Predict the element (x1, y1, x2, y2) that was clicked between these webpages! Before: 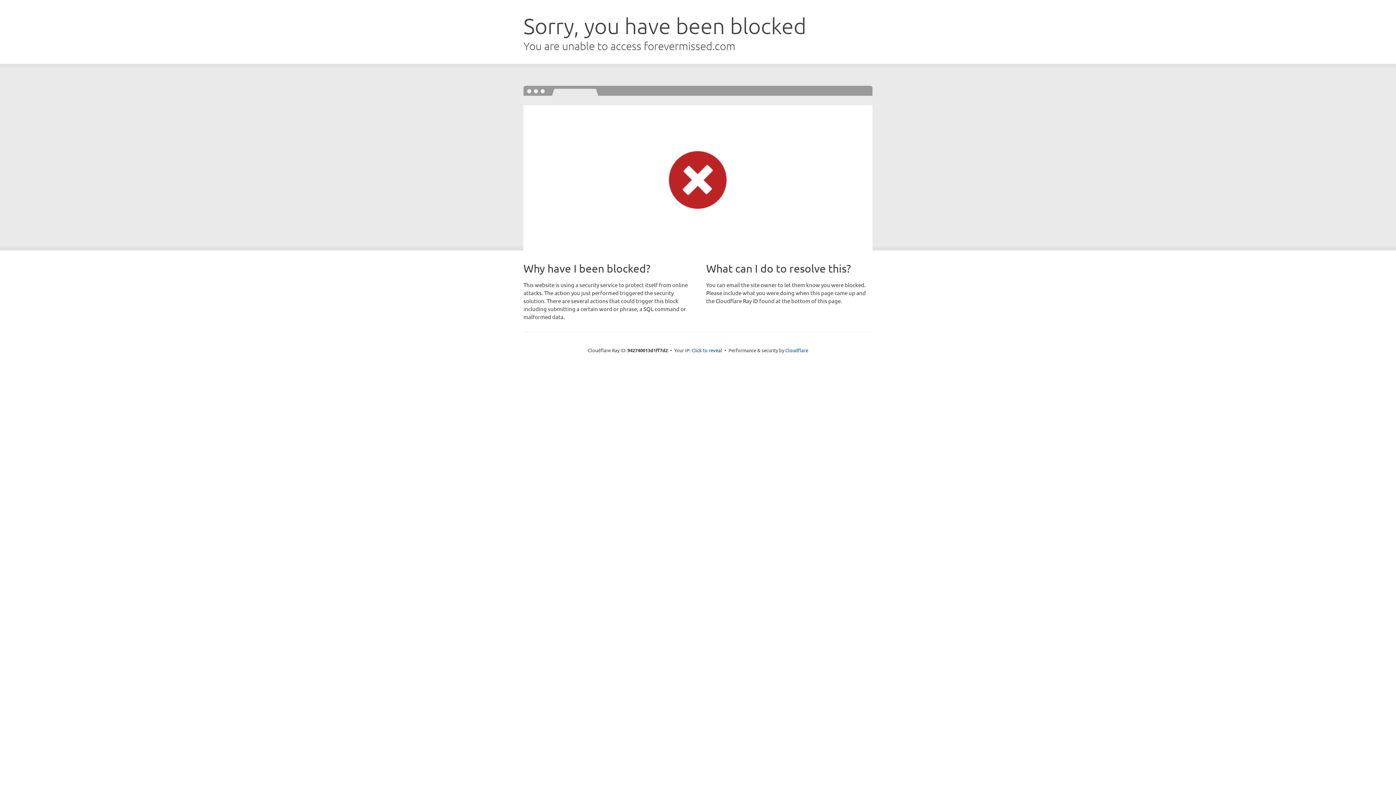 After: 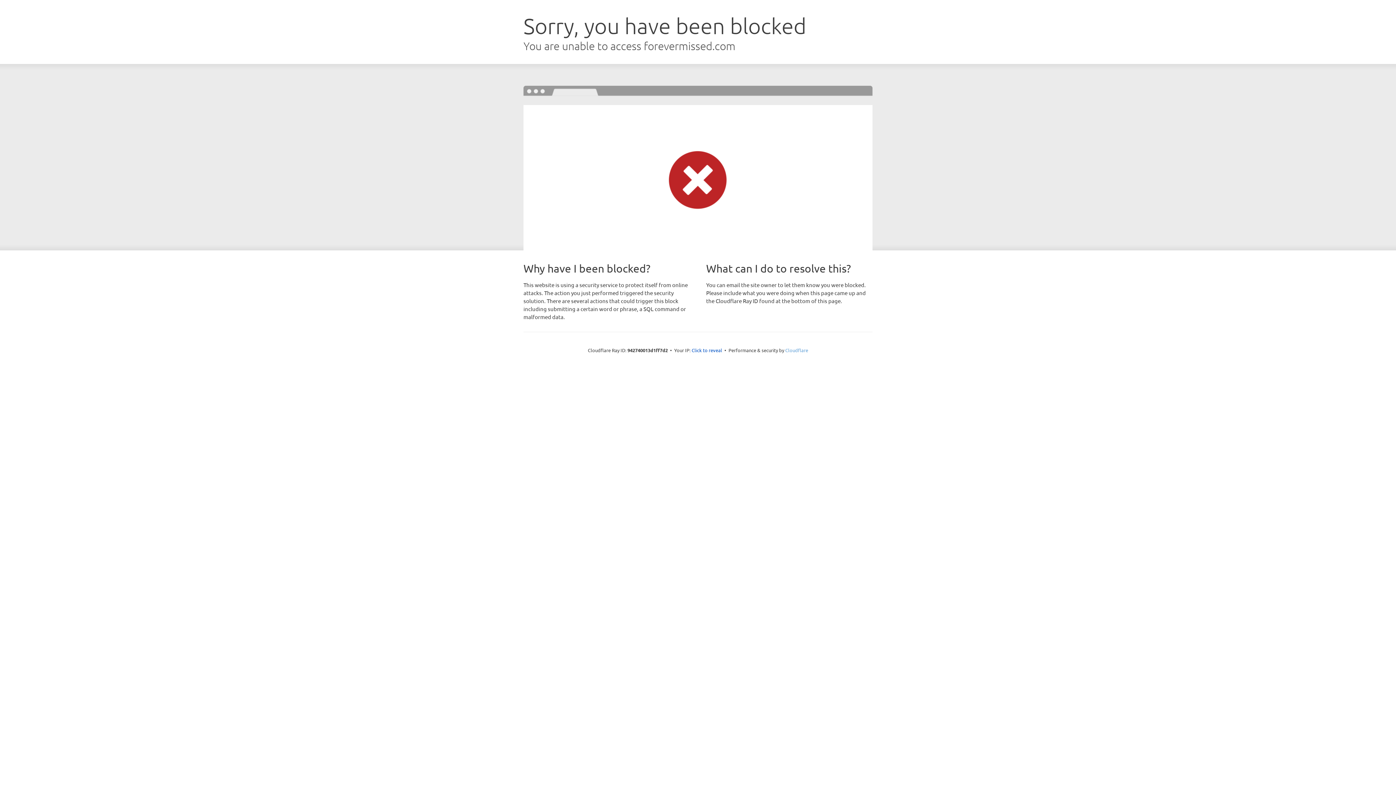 Action: label: Cloudflare bbox: (785, 347, 808, 353)